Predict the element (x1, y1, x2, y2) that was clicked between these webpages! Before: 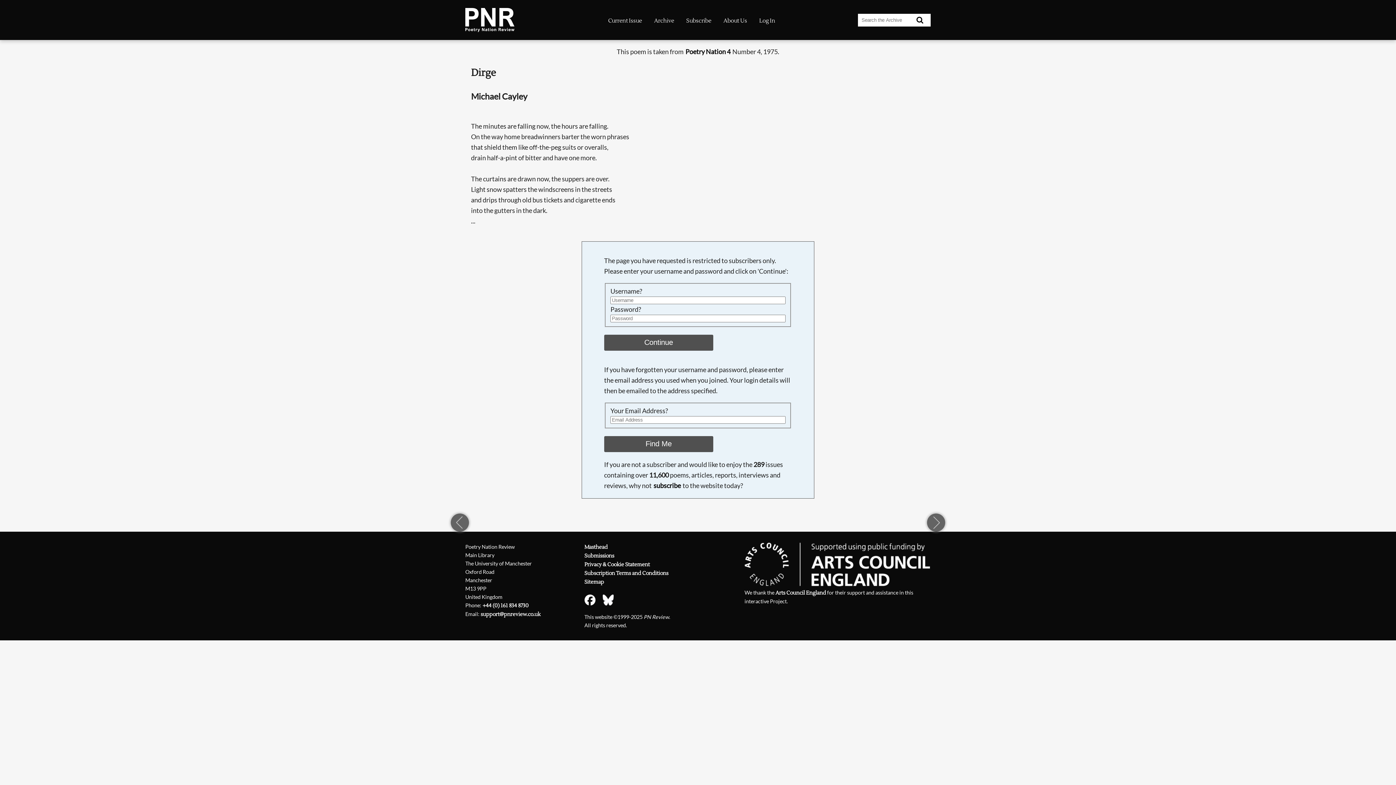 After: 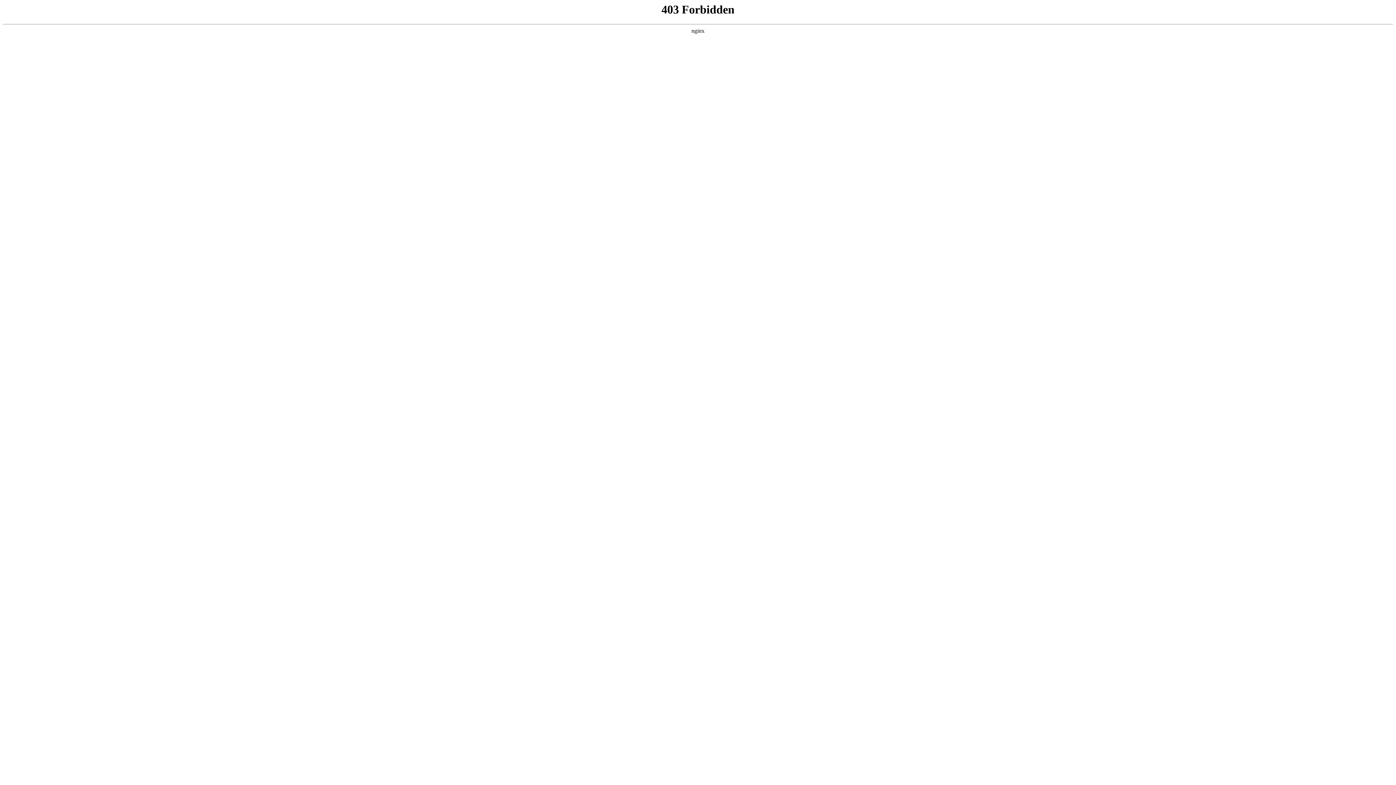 Action: bbox: (775, 589, 826, 596) label: Arts Council England